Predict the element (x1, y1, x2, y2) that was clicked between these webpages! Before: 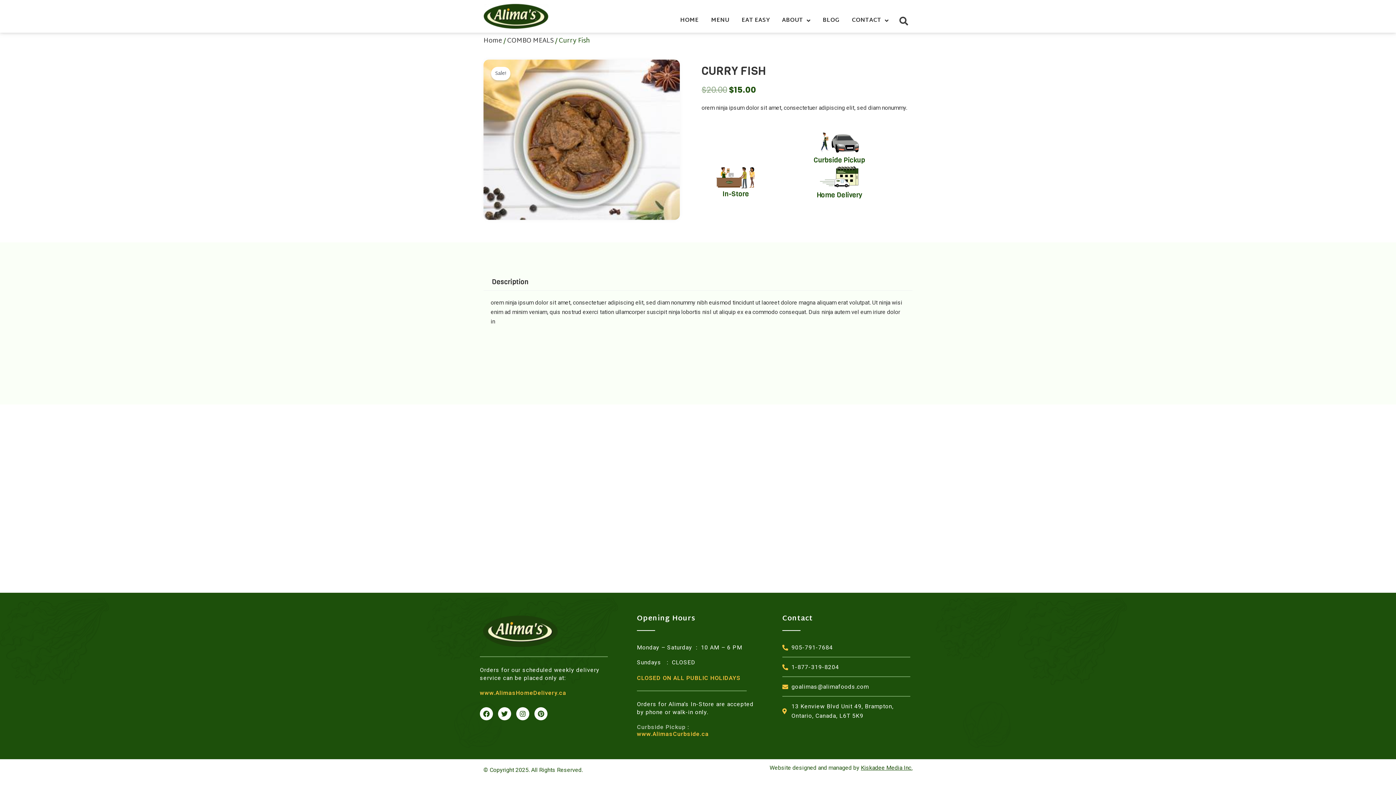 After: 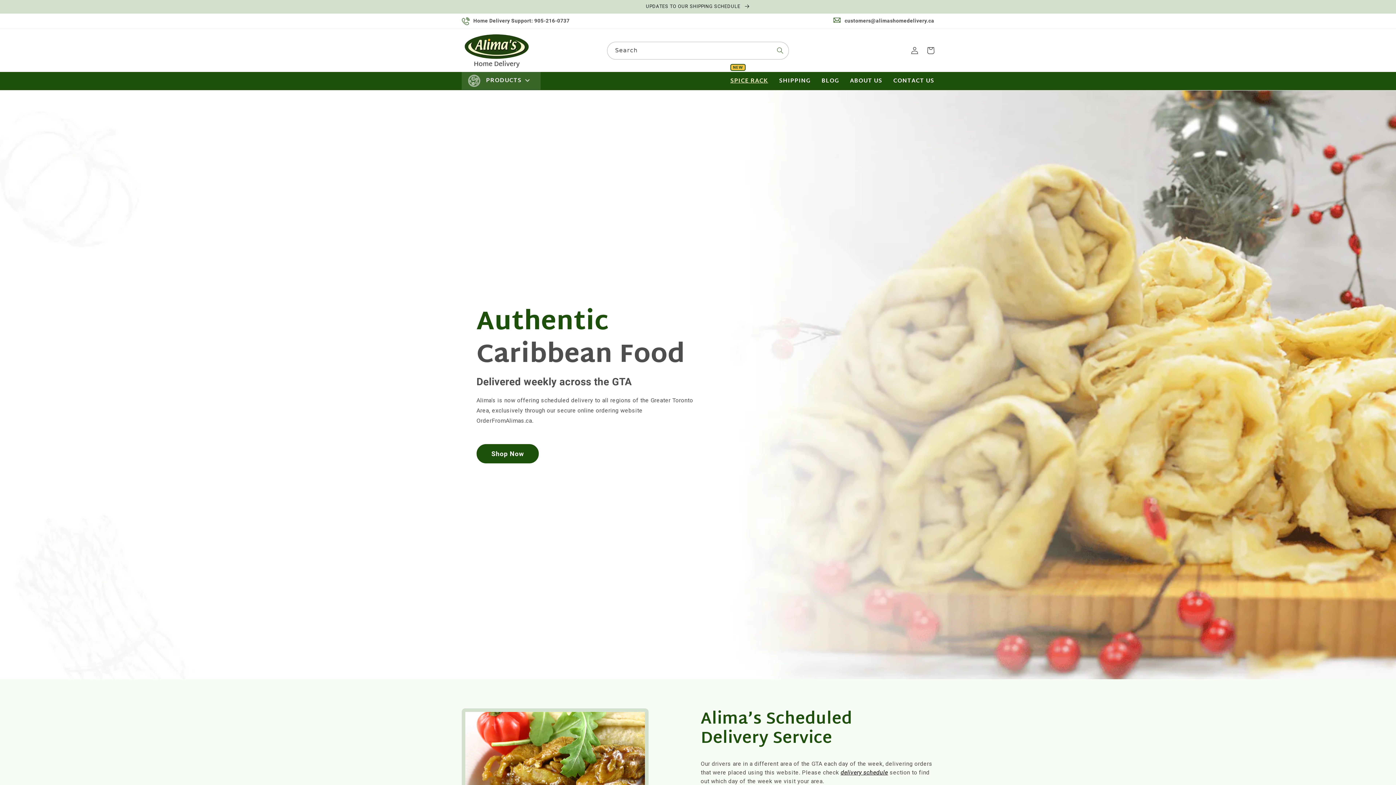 Action: label: www.AlimasHomeDelivery.ca bbox: (480, 689, 566, 696)